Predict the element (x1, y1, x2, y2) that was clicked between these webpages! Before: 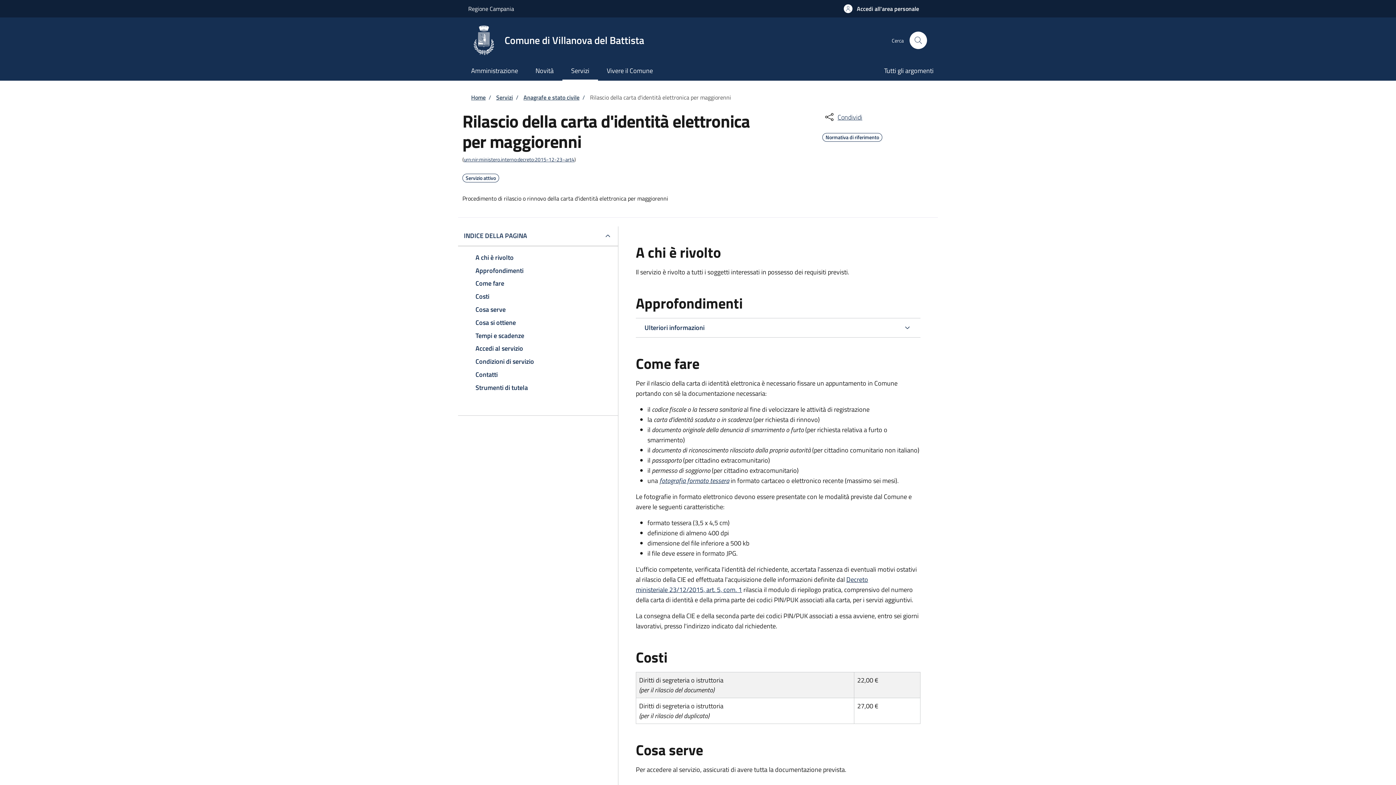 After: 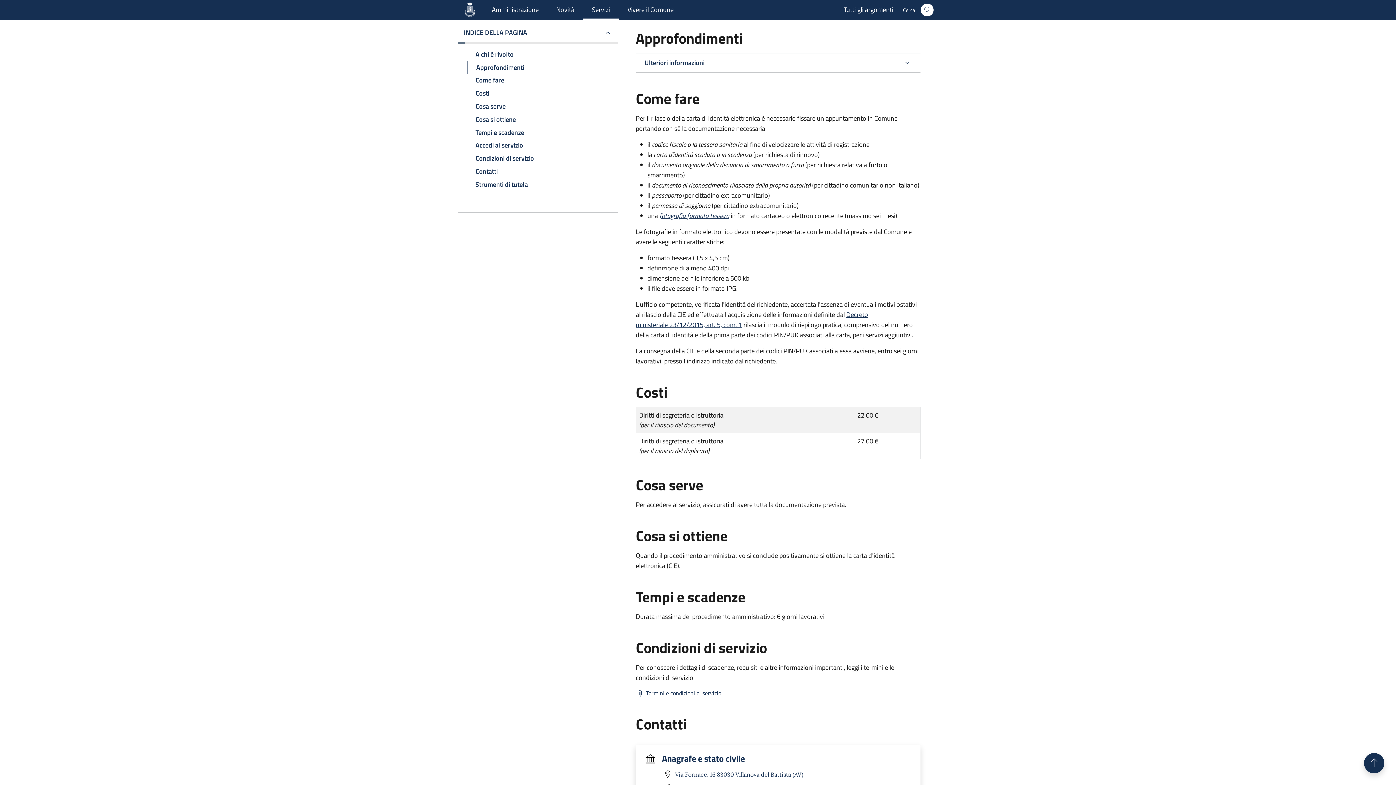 Action: label: Approfondimenti bbox: (466, 264, 609, 277)